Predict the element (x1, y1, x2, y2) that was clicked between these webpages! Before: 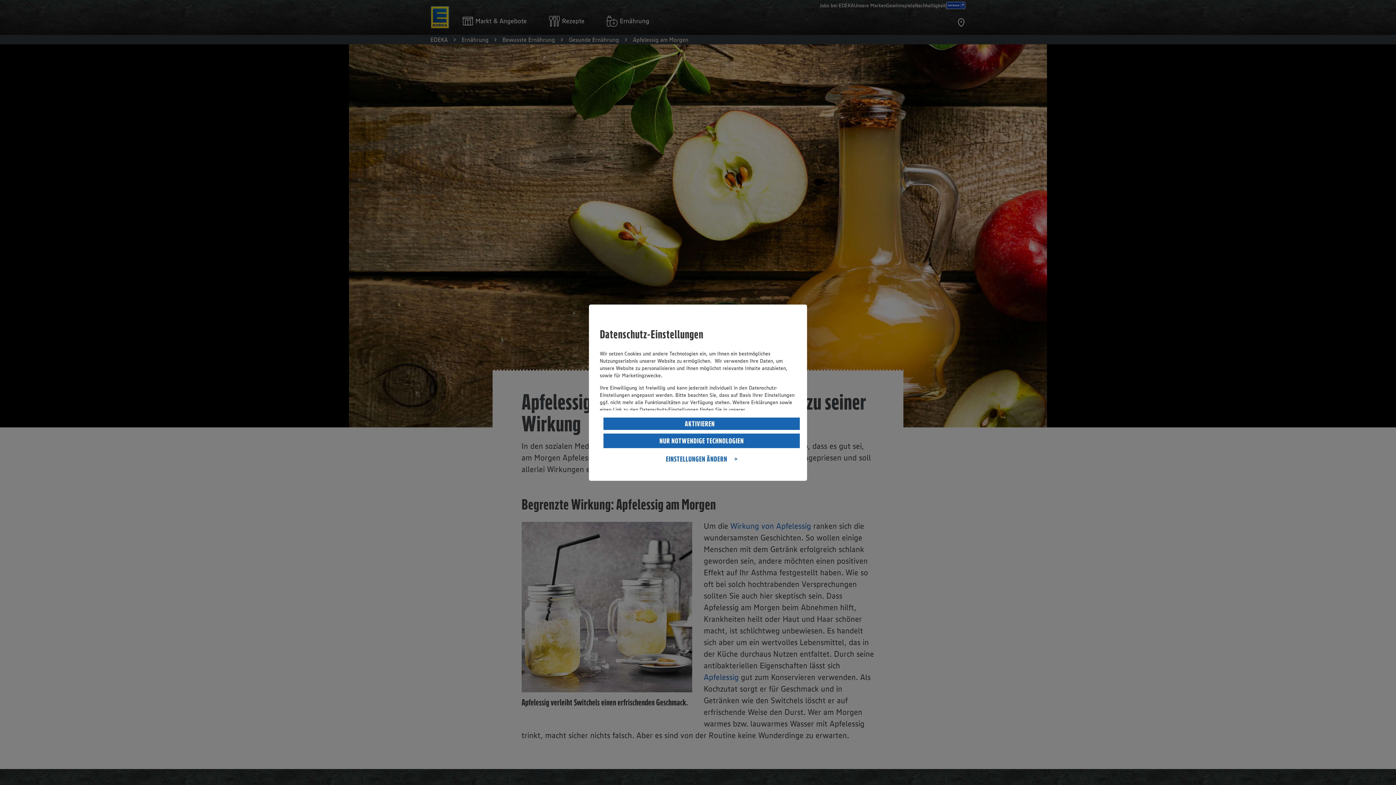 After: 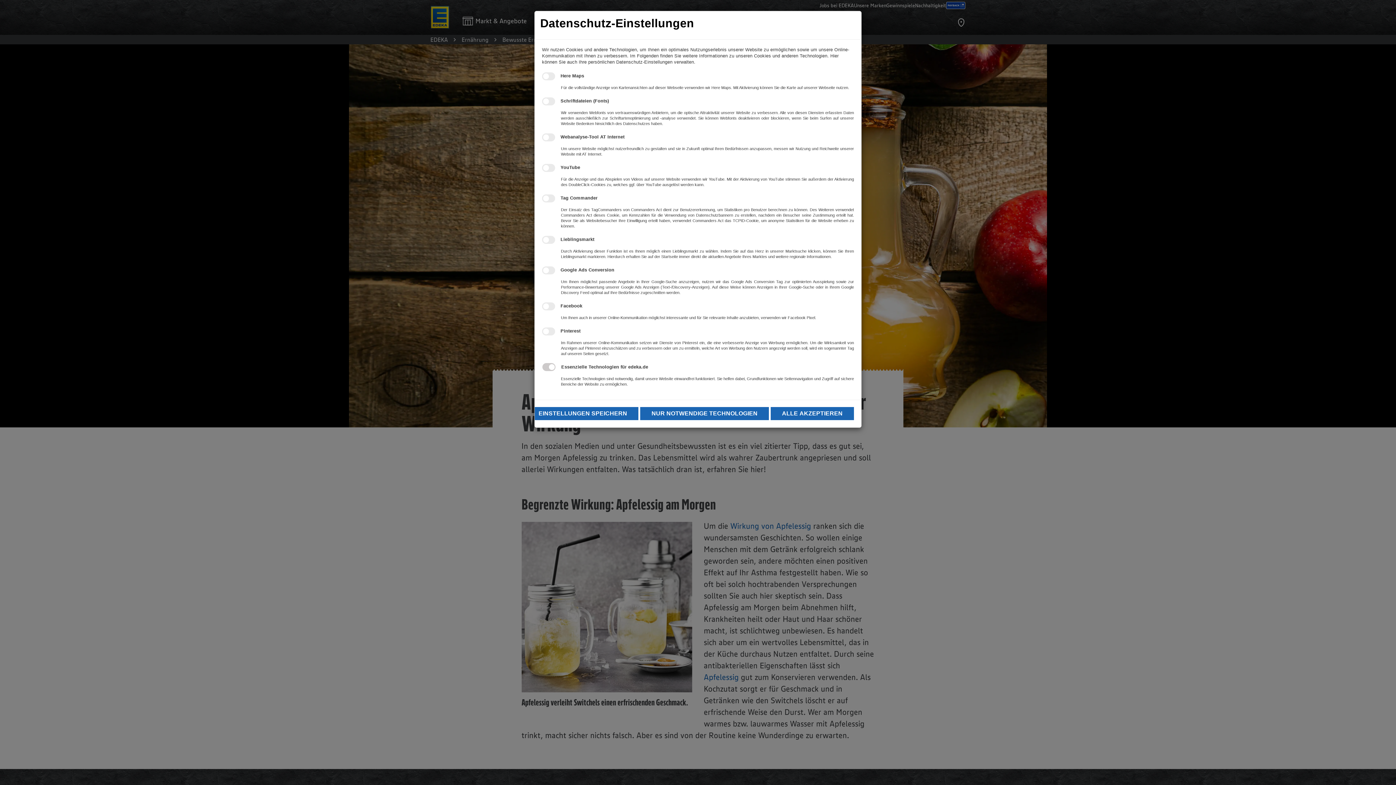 Action: label: EINSTELLUNGEN ÄNDERN bbox: (603, 451, 800, 466)